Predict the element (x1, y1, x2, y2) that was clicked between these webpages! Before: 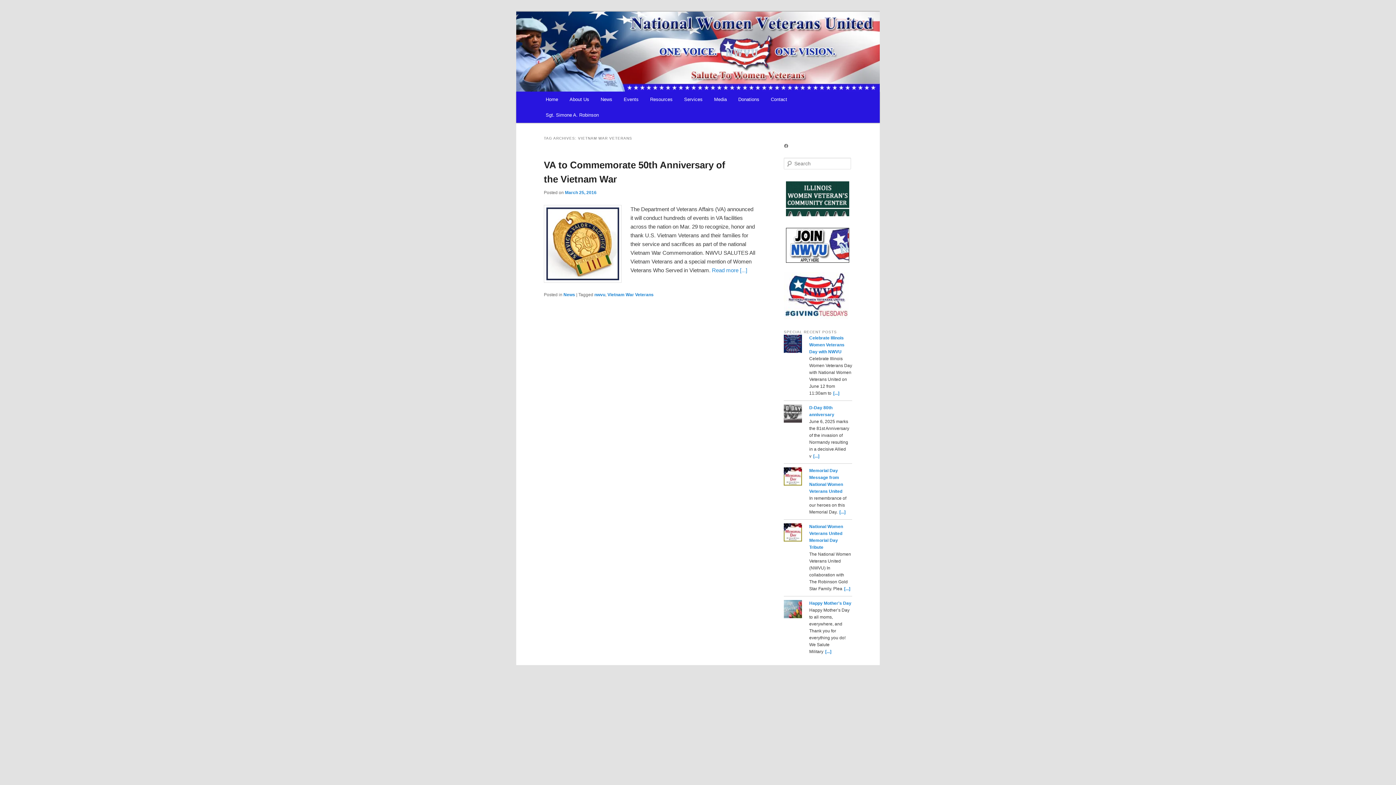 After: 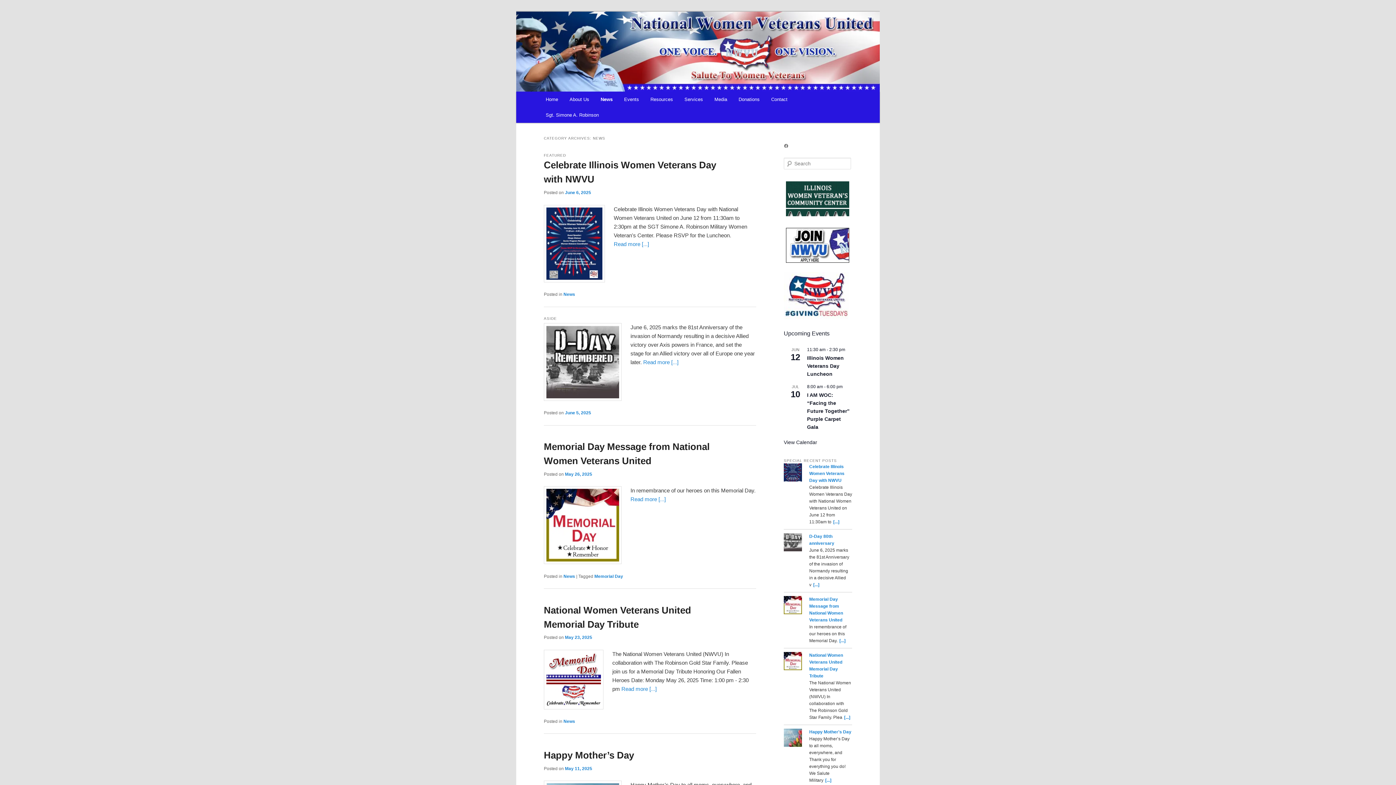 Action: label: News bbox: (595, 91, 618, 107)